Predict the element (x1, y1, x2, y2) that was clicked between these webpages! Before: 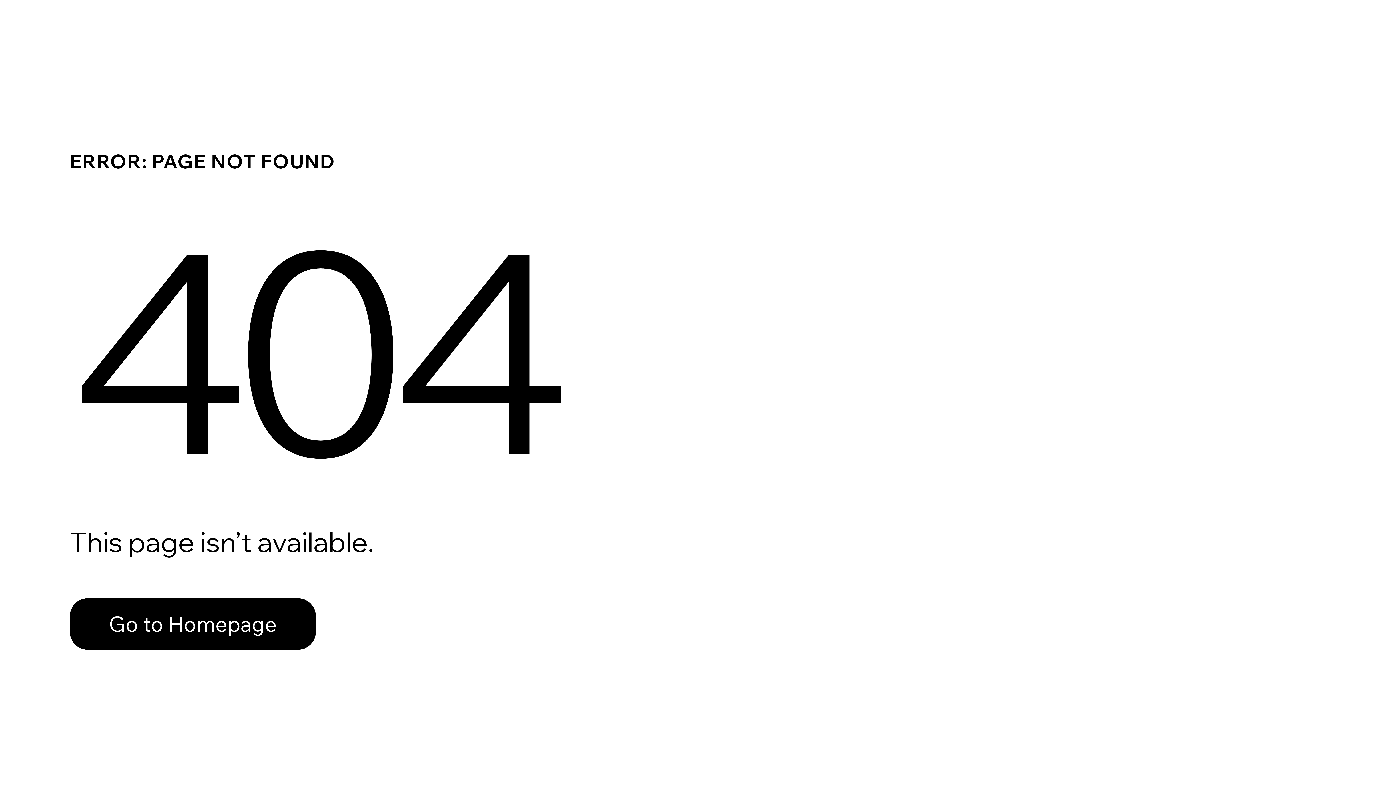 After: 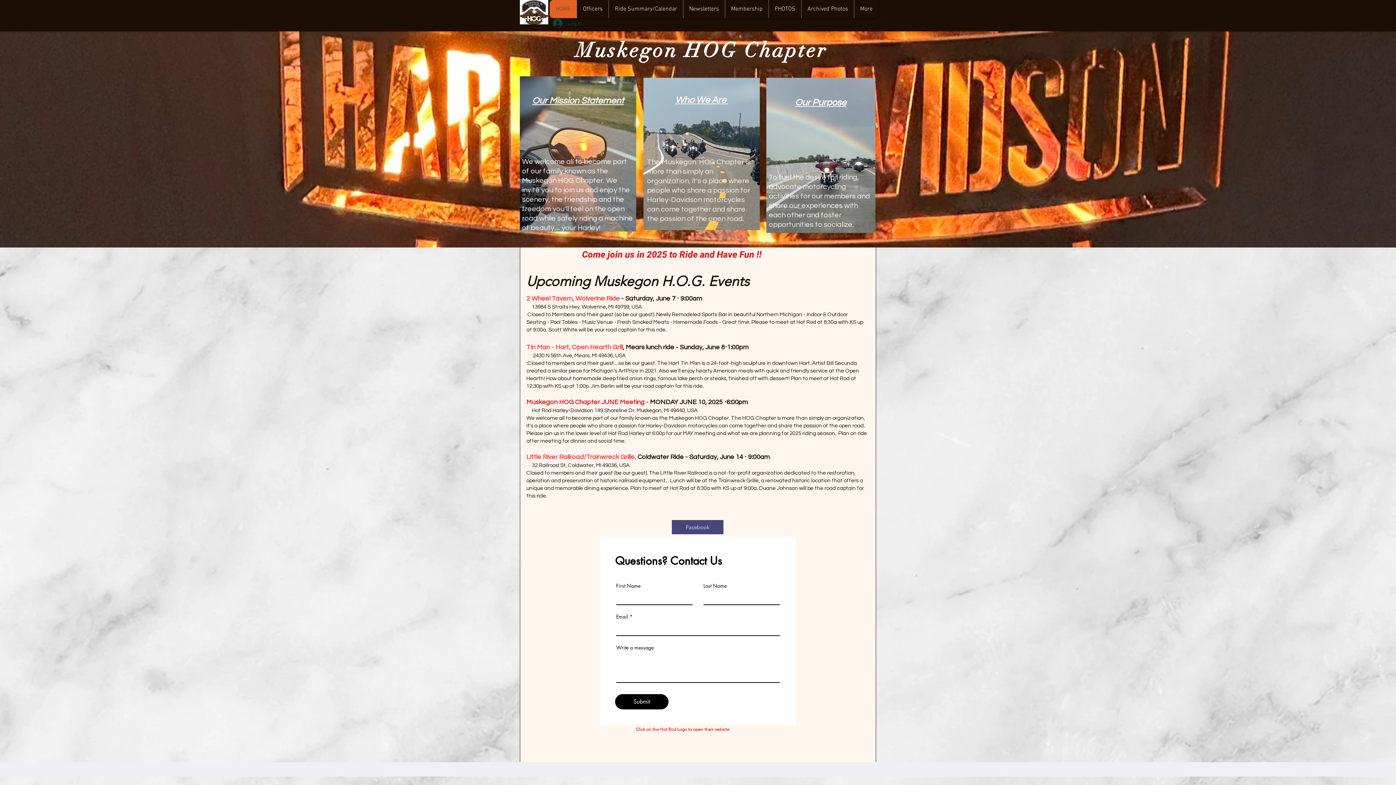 Action: label: Go to Homepage bbox: (69, 582, 768, 659)